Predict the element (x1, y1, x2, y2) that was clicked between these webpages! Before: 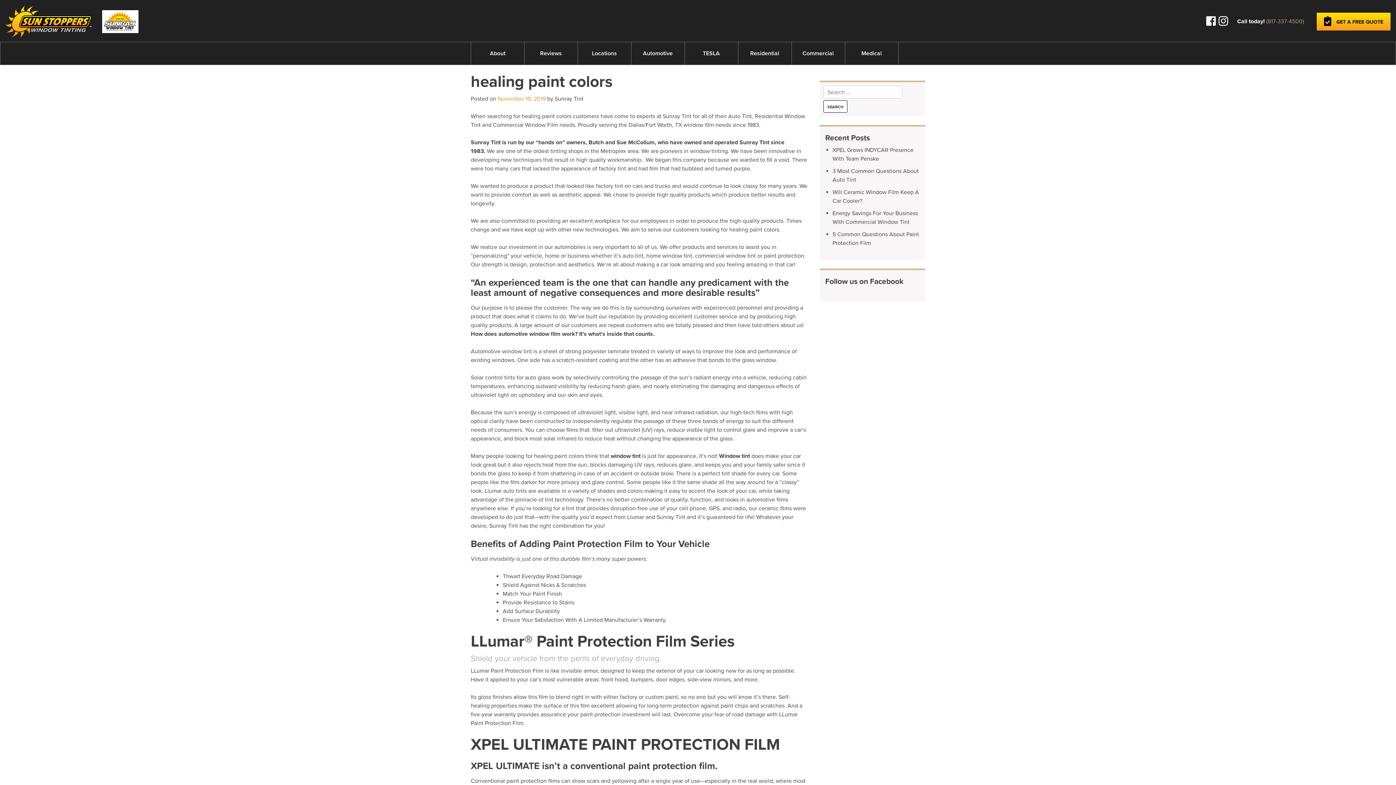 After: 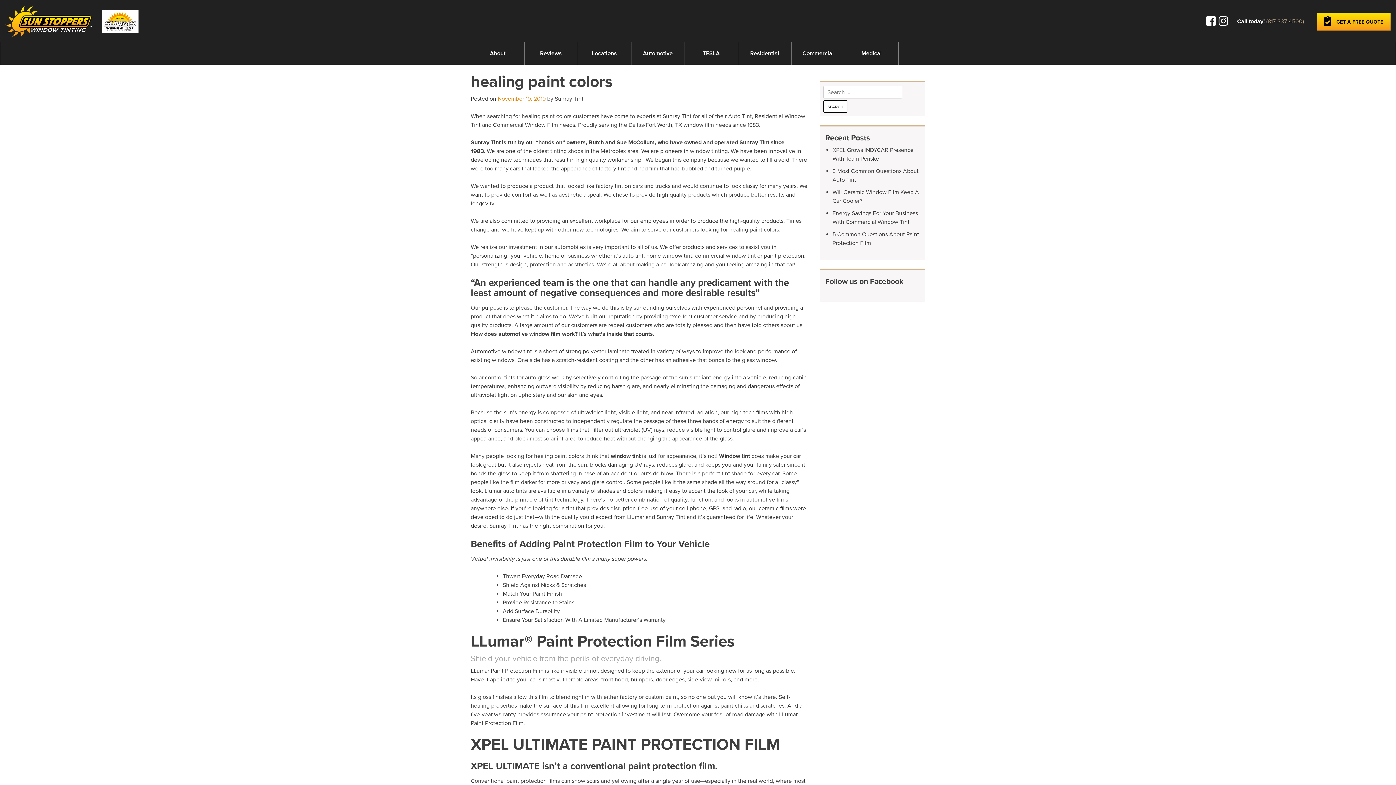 Action: bbox: (497, 95, 545, 102) label: November 19, 2019